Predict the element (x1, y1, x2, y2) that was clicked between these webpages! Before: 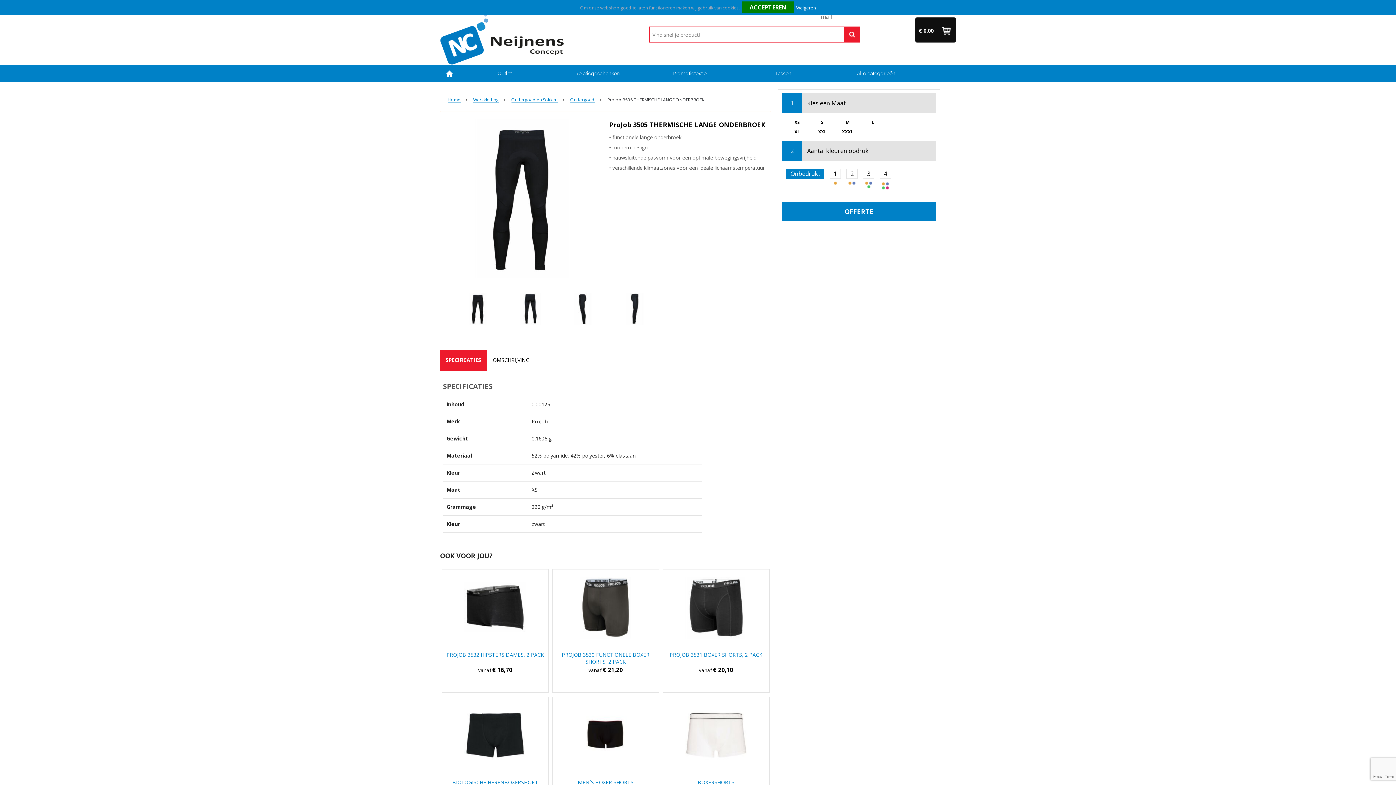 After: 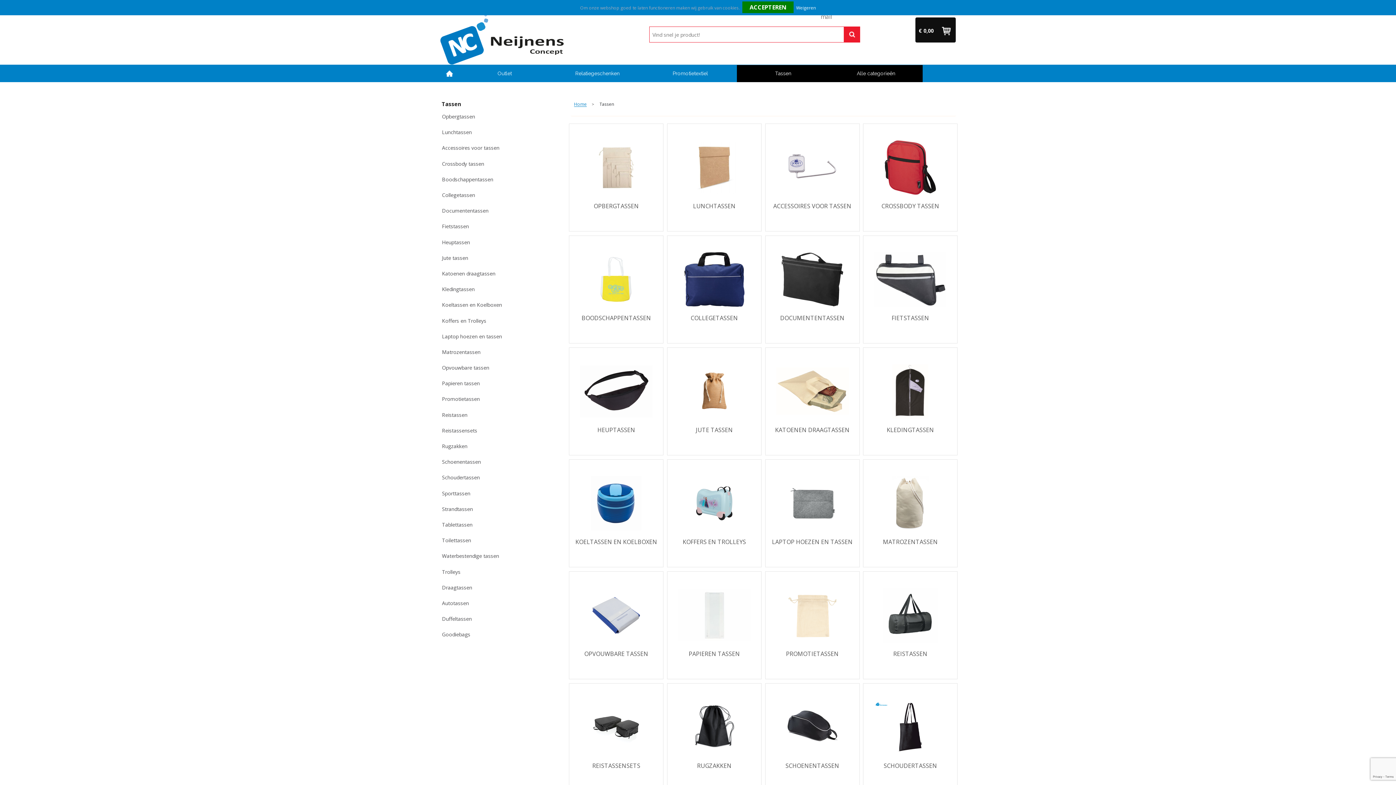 Action: label: Tassen bbox: (736, 65, 829, 82)